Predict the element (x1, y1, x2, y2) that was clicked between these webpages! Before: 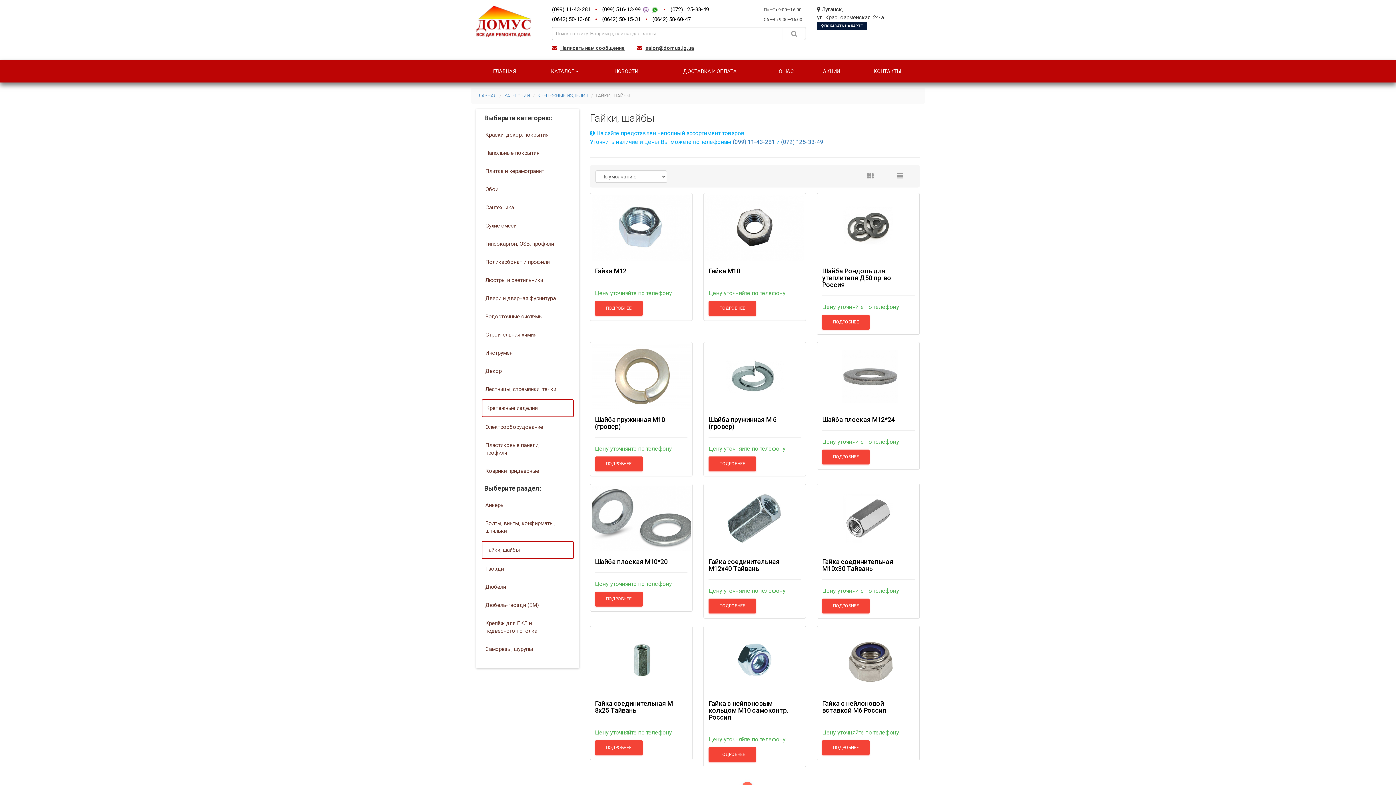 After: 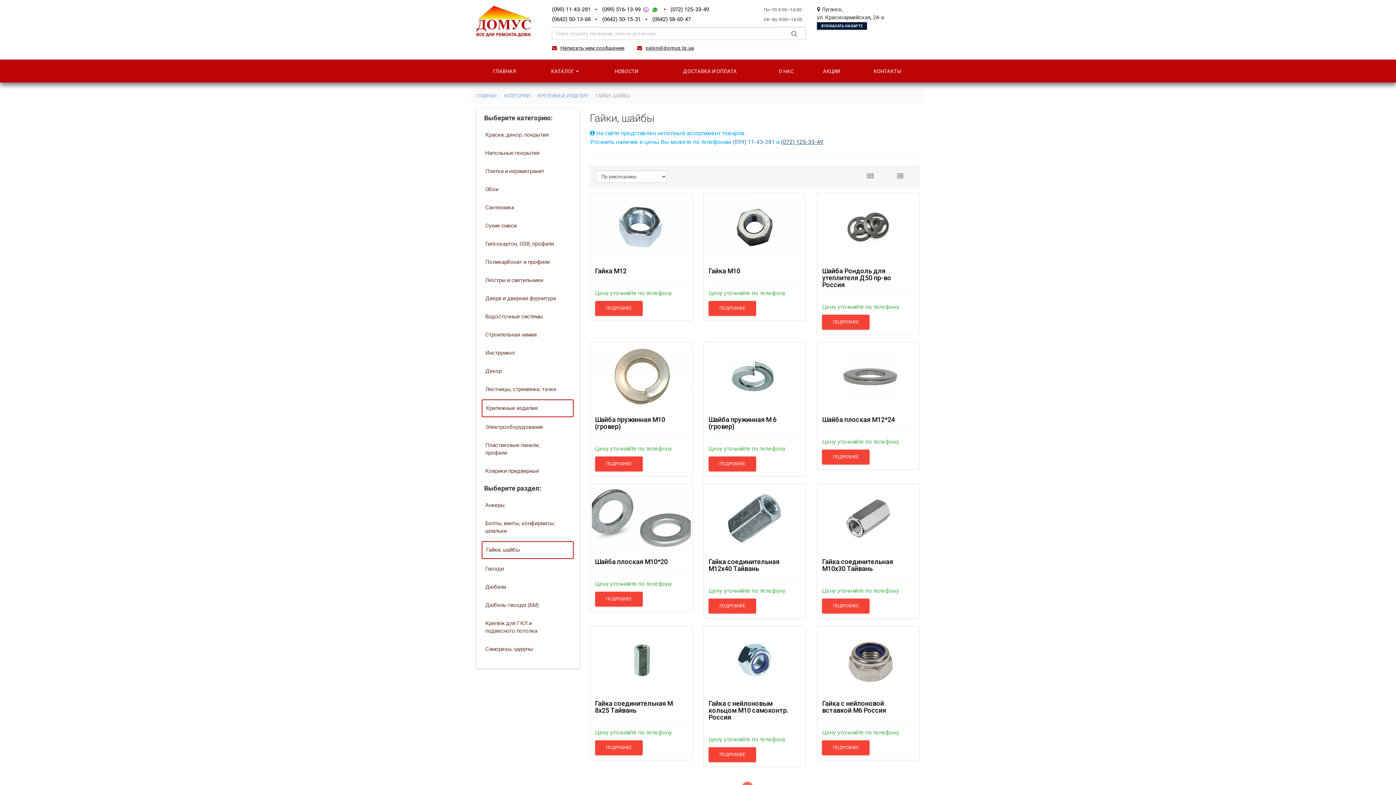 Action: bbox: (781, 138, 823, 145) label: (072) 125-33-49